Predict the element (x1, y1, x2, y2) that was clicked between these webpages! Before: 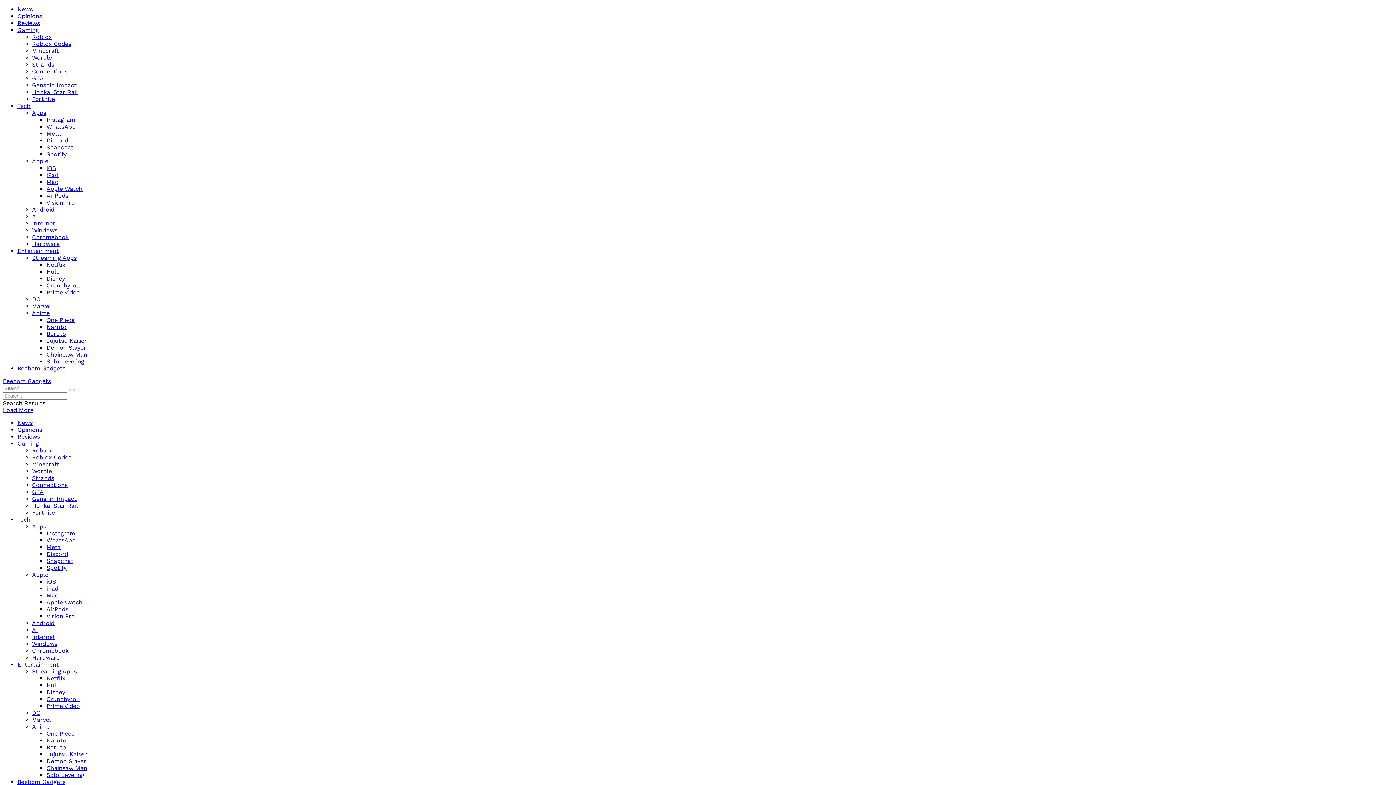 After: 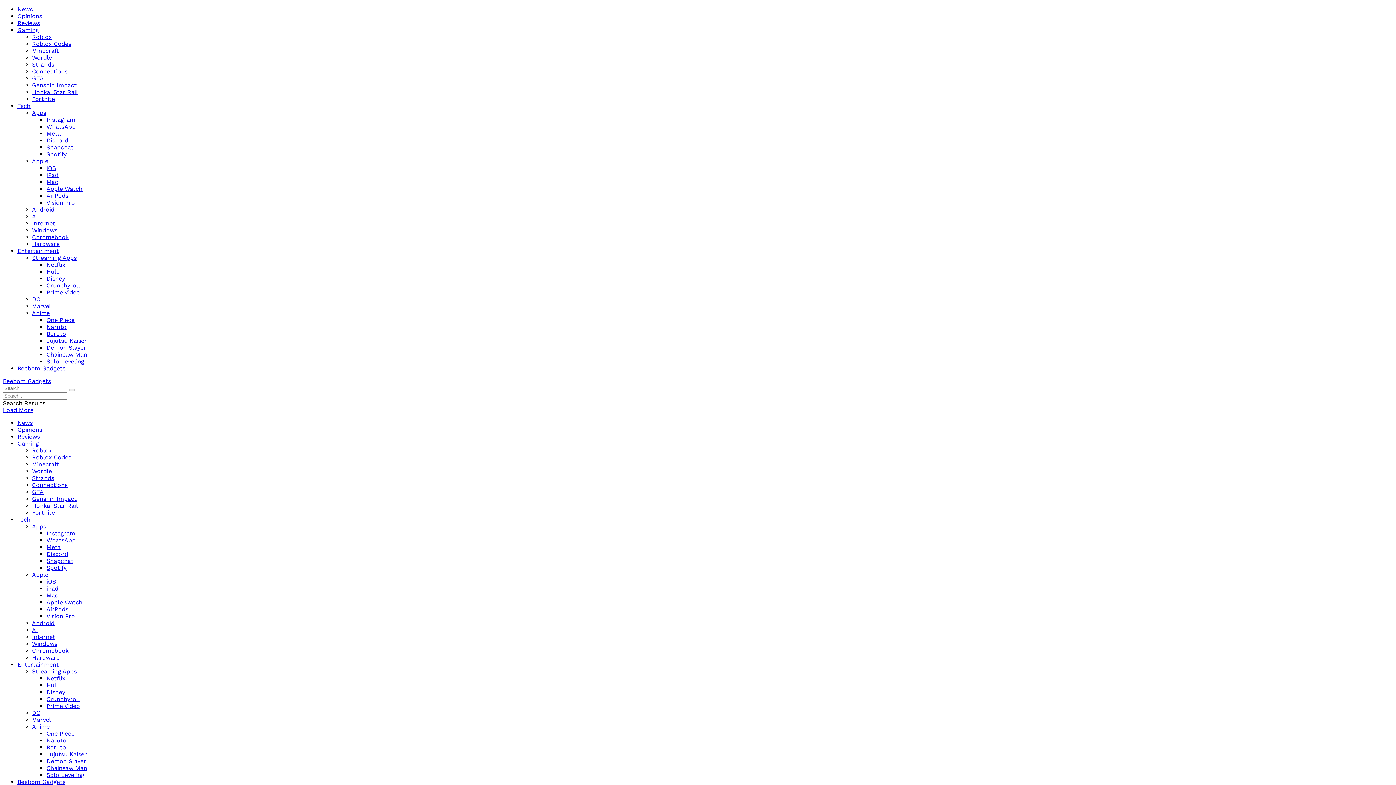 Action: label: Netflix bbox: (46, 261, 65, 268)